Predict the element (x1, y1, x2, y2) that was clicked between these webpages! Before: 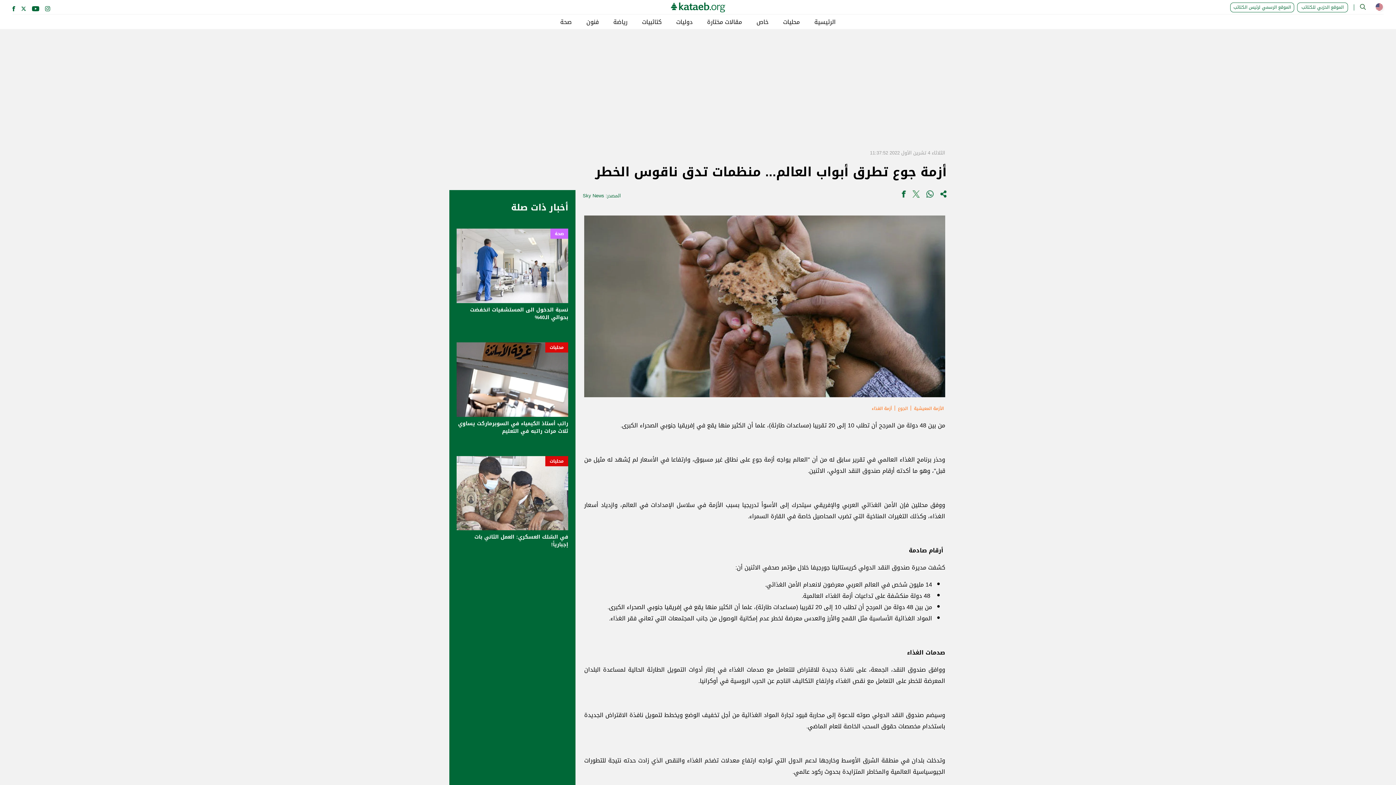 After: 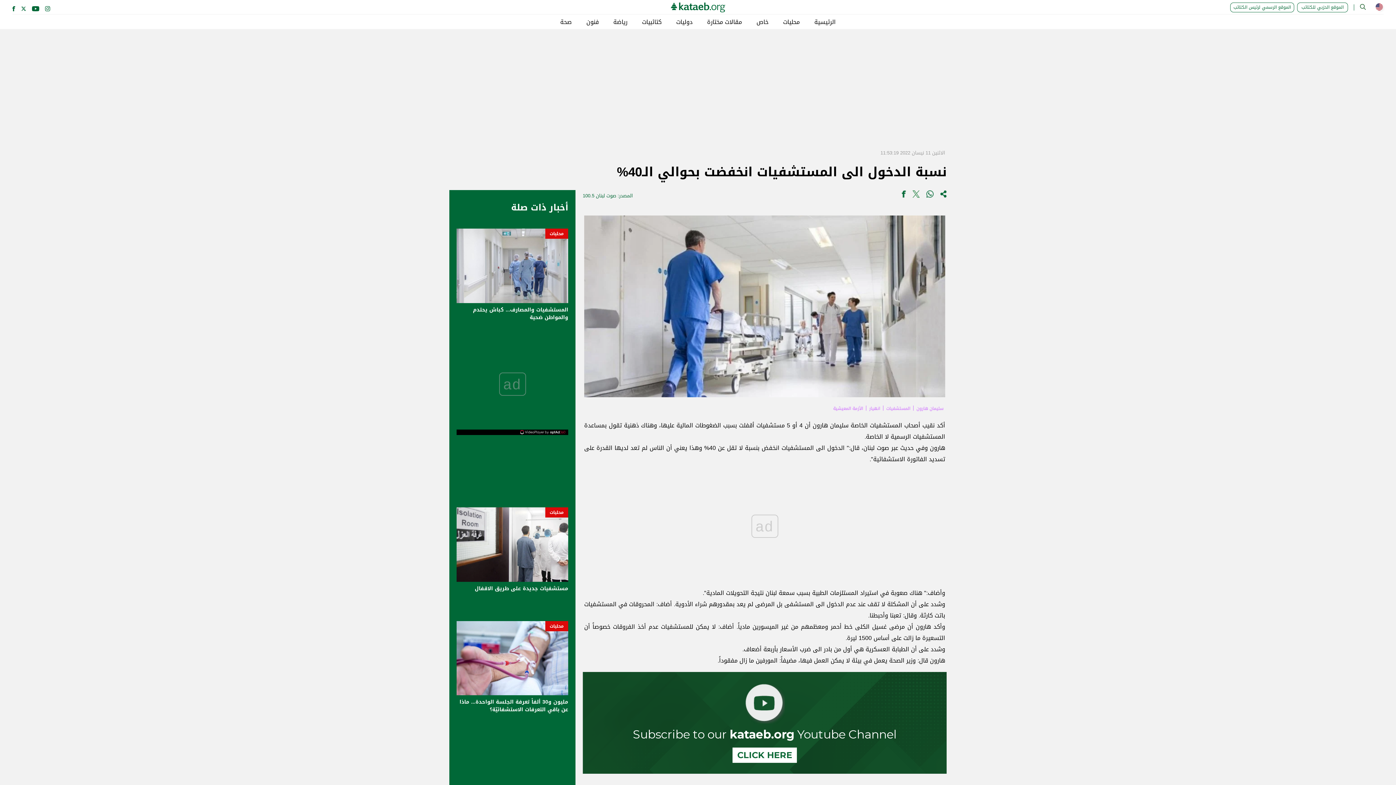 Action: label: نسبة الدخول الى المستشفيات انخفضت بحوالي الـ40% bbox: (456, 306, 568, 328)